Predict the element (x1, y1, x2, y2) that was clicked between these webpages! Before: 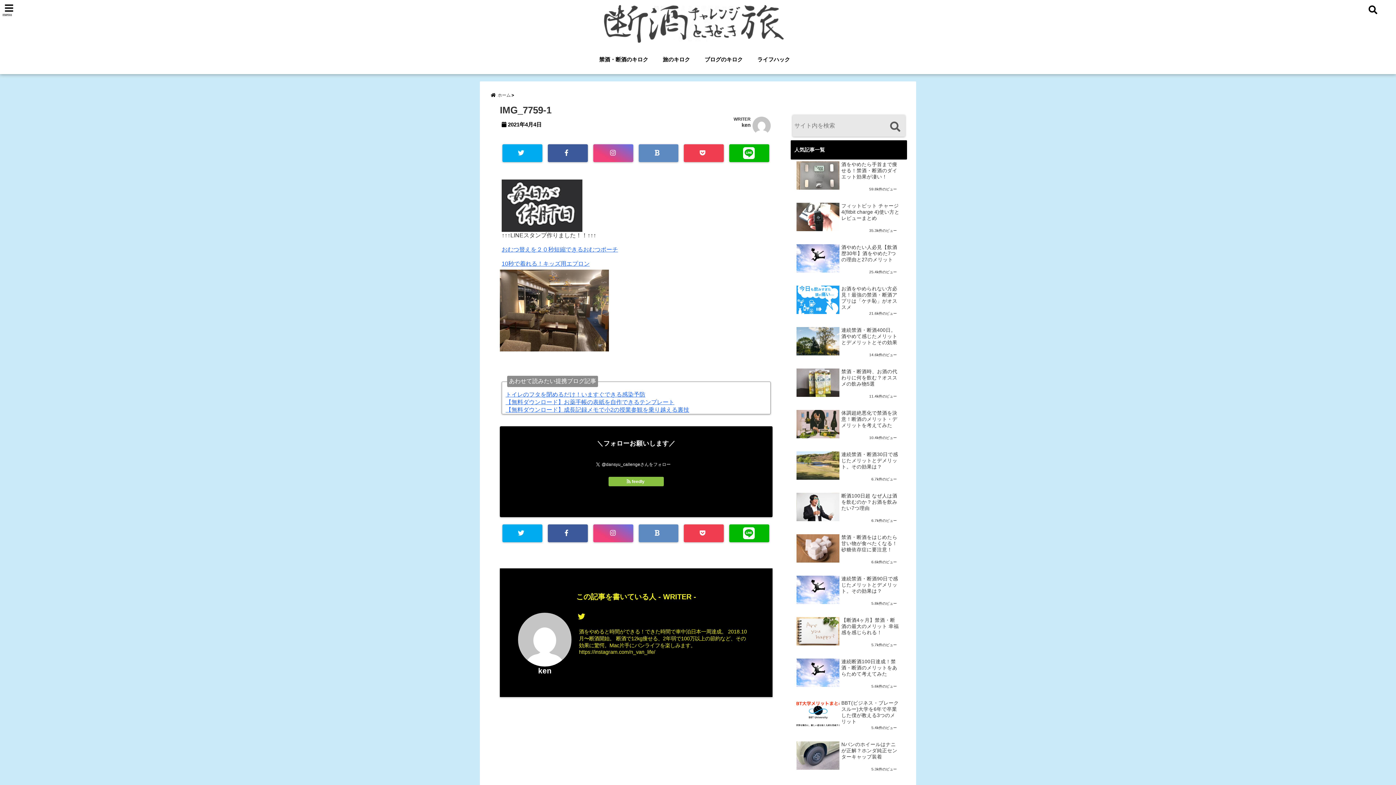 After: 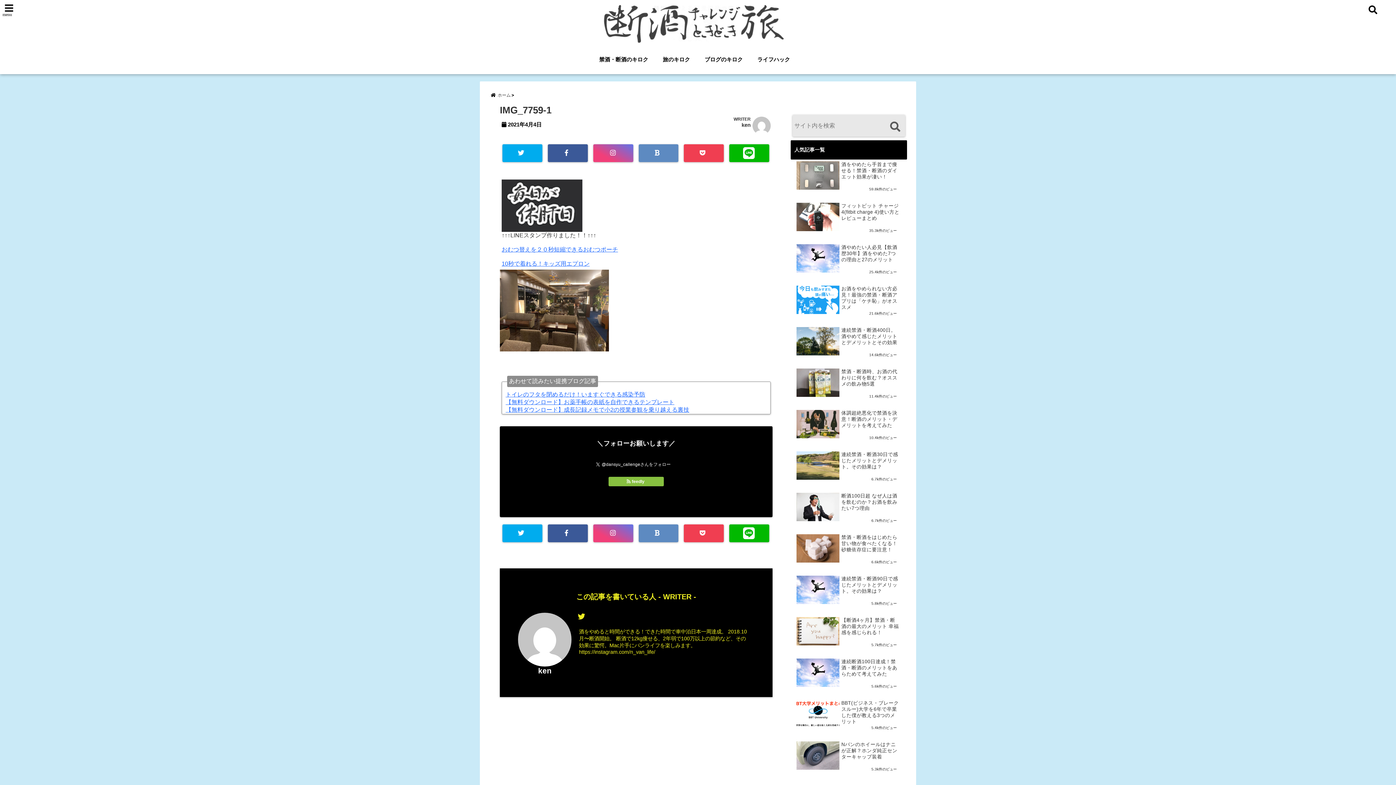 Action: bbox: (577, 613, 585, 621)